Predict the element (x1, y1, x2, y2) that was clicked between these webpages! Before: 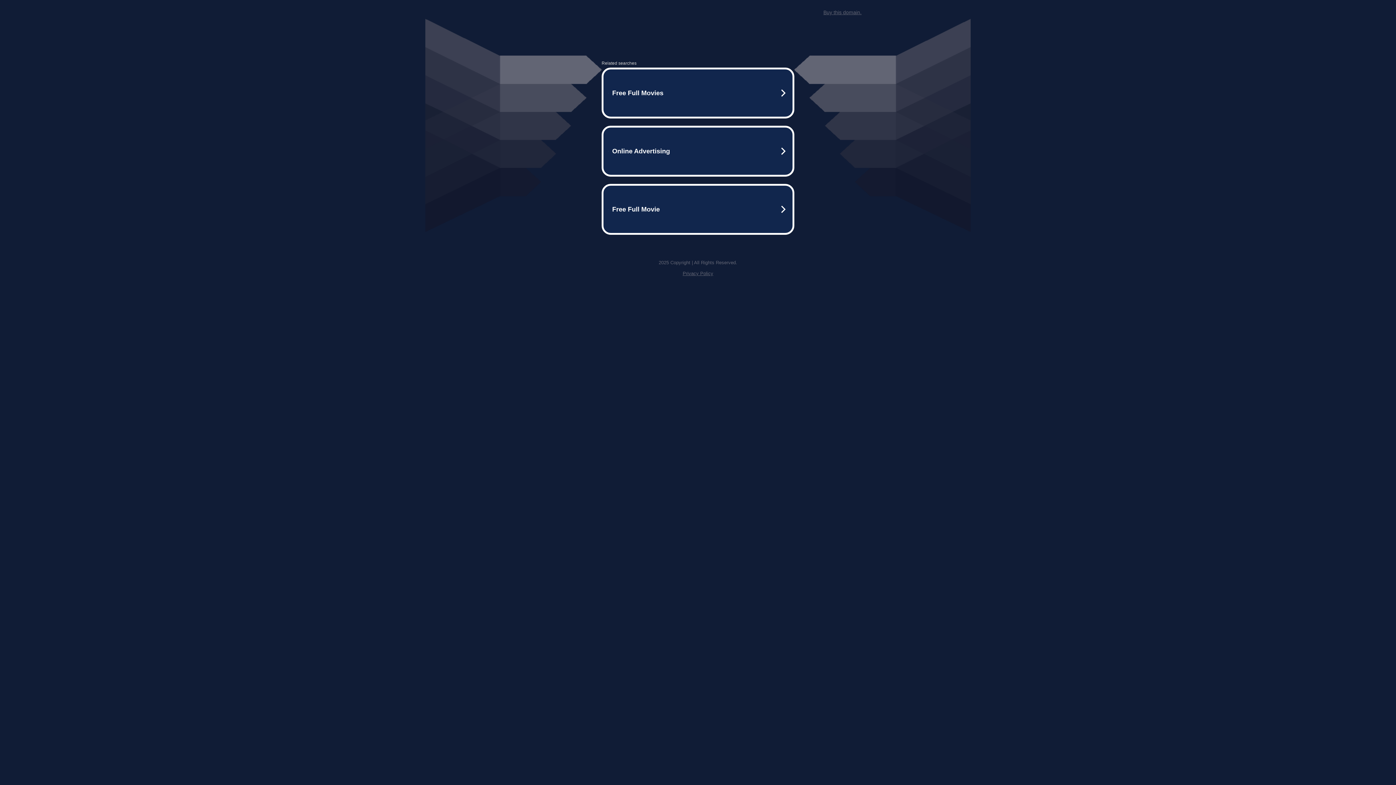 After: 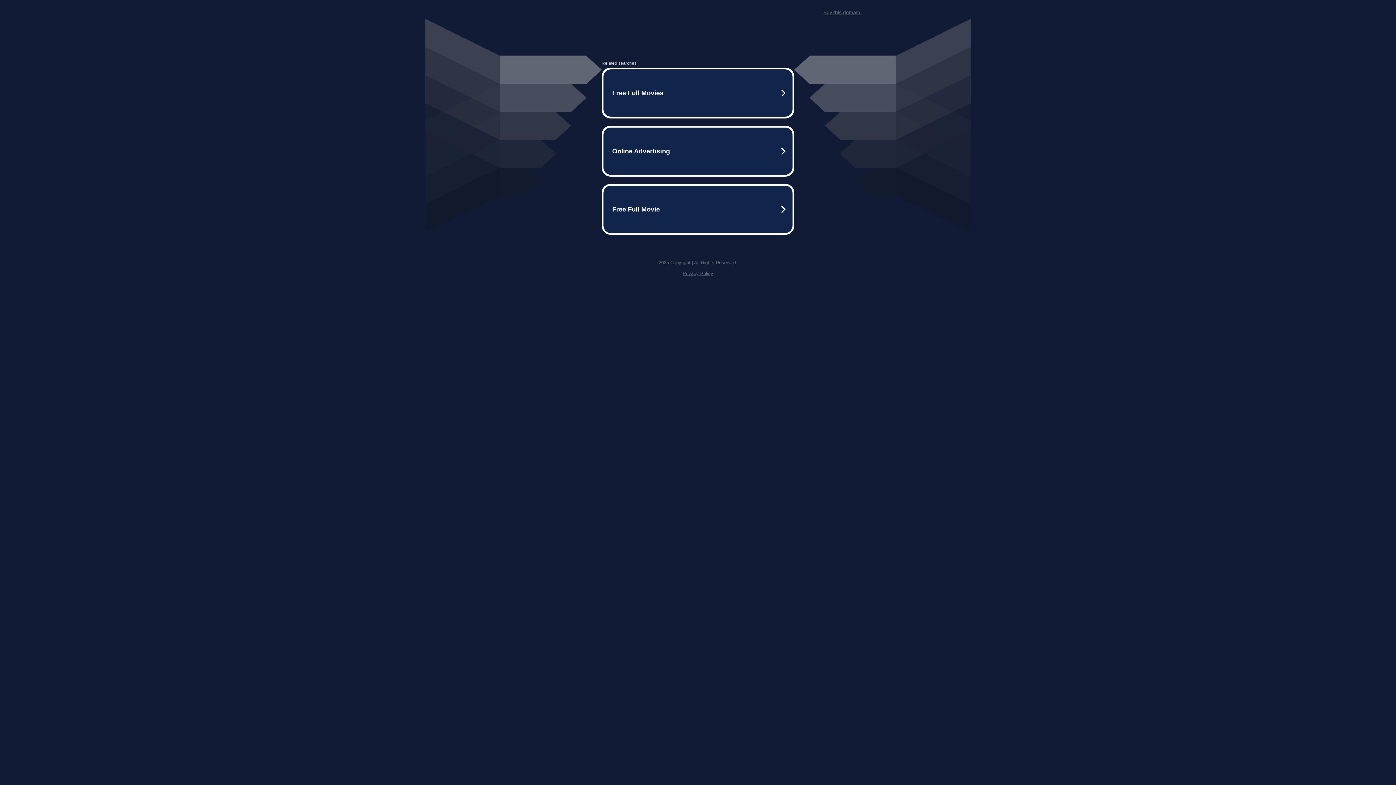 Action: bbox: (682, 270, 713, 276) label: Privacy Policy